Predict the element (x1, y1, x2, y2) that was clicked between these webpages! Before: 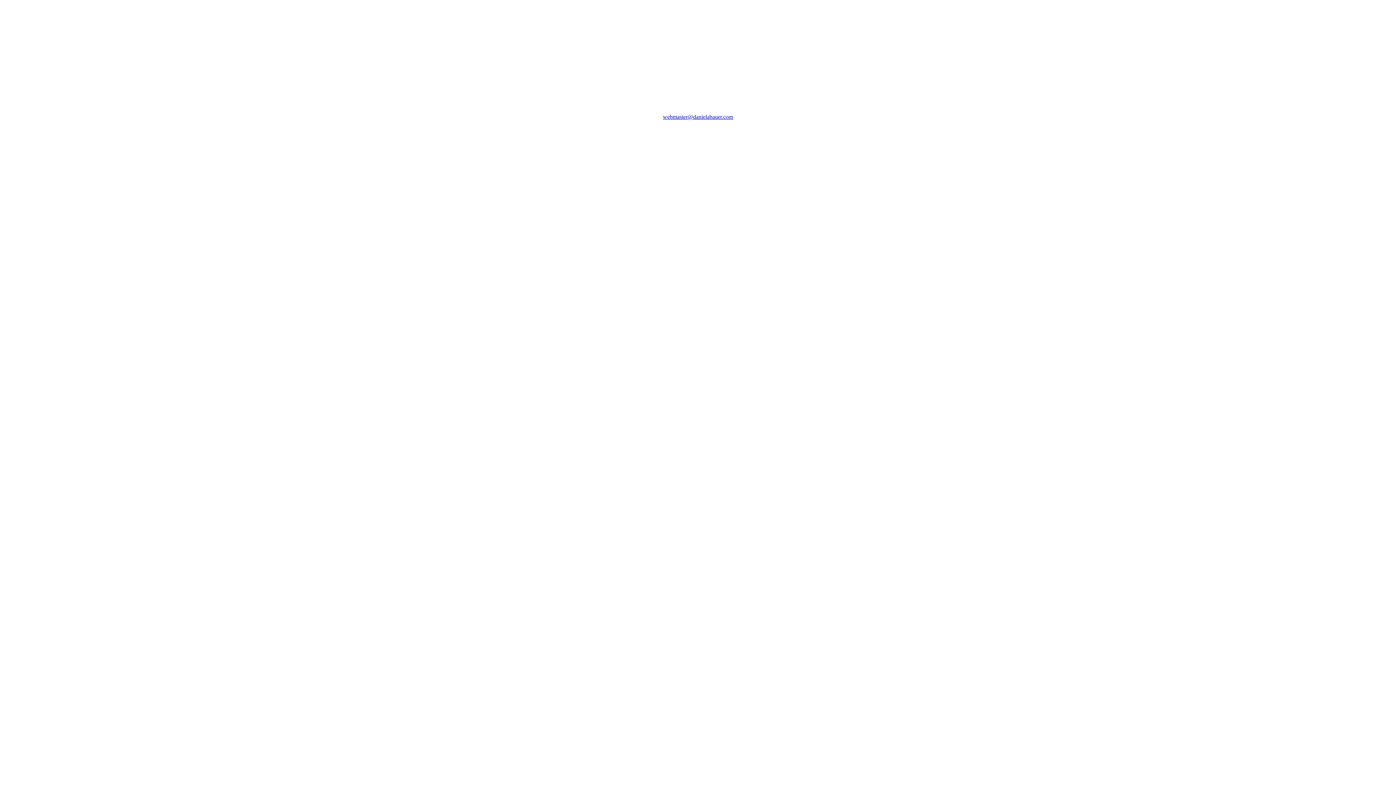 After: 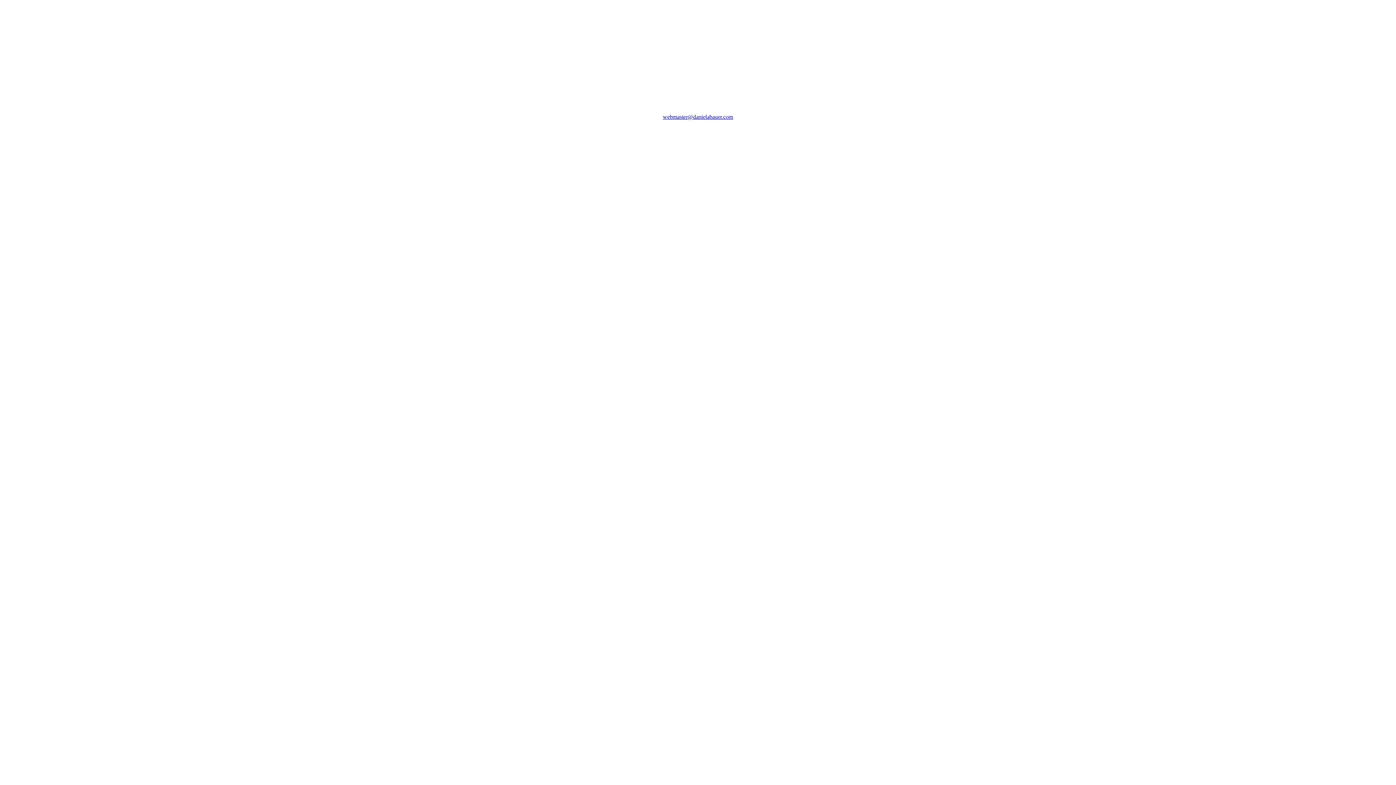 Action: label: webmaster@danielabauer.com bbox: (663, 113, 733, 120)